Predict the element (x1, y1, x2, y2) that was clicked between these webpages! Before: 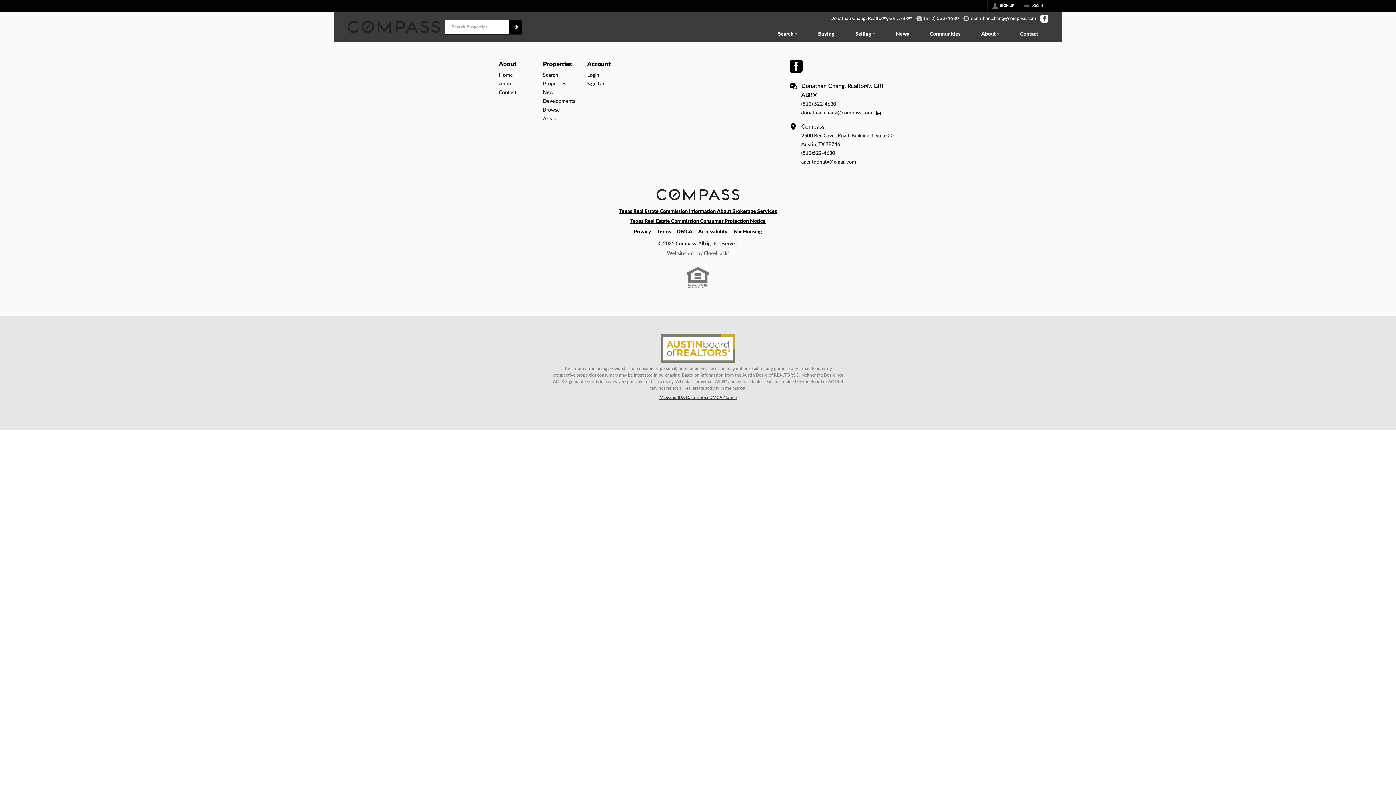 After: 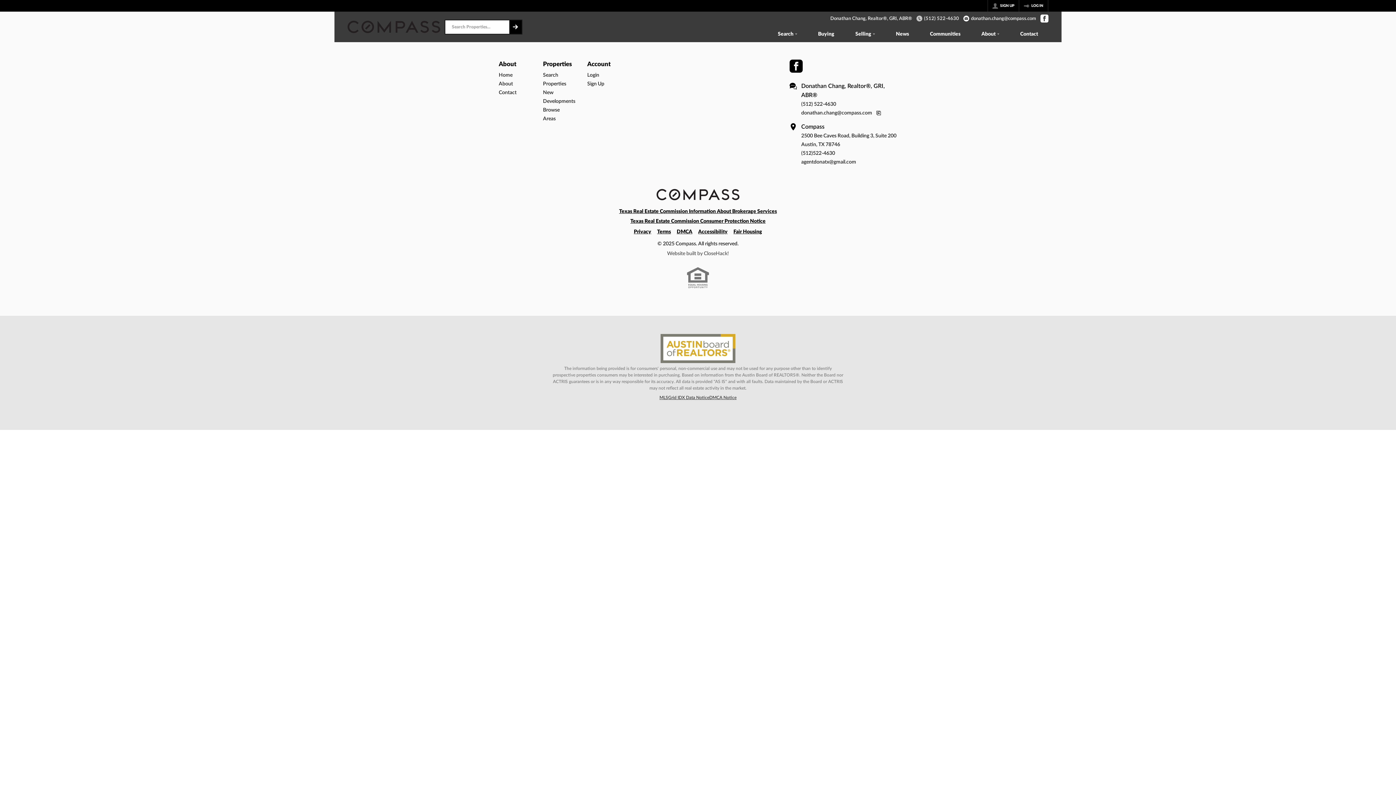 Action: bbox: (963, 15, 1036, 21) label: donathan.chang@compass.com